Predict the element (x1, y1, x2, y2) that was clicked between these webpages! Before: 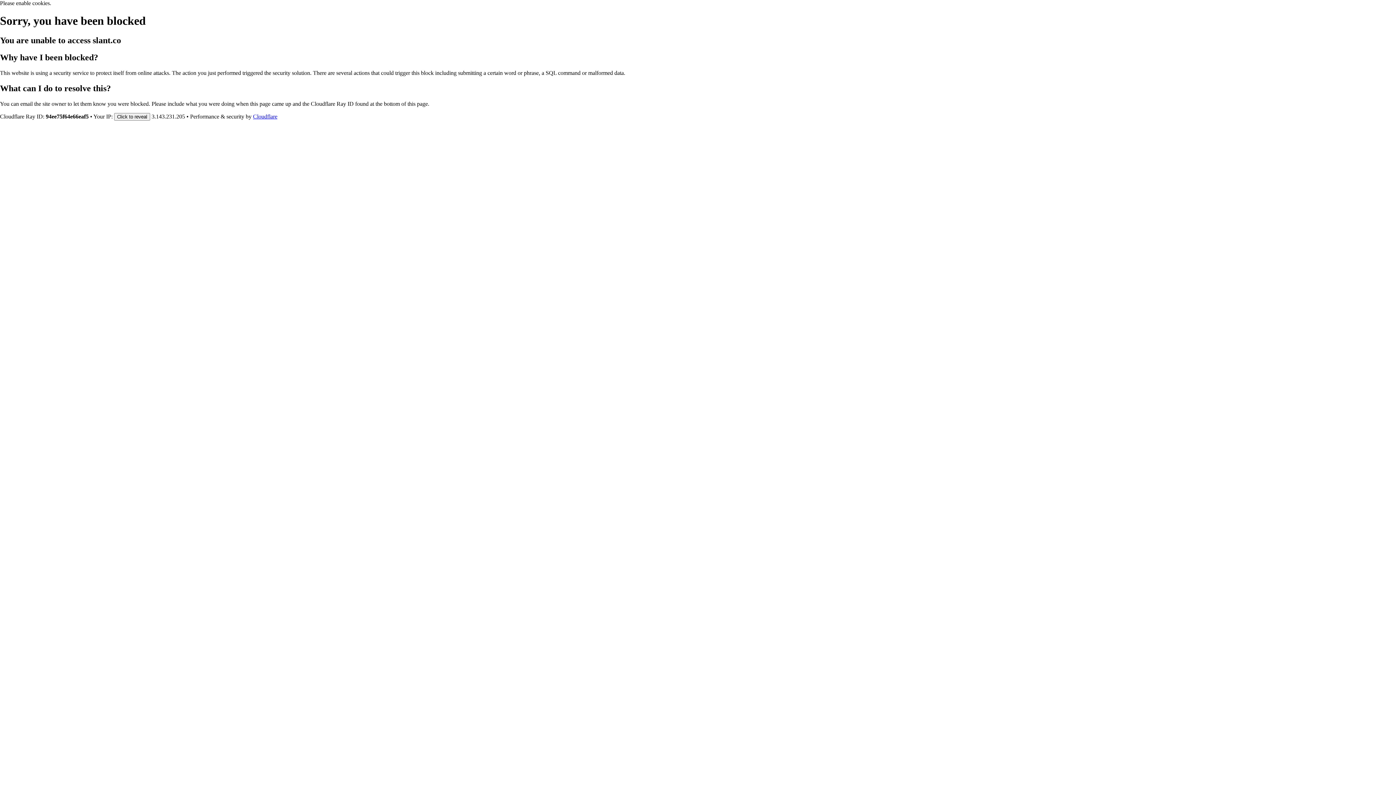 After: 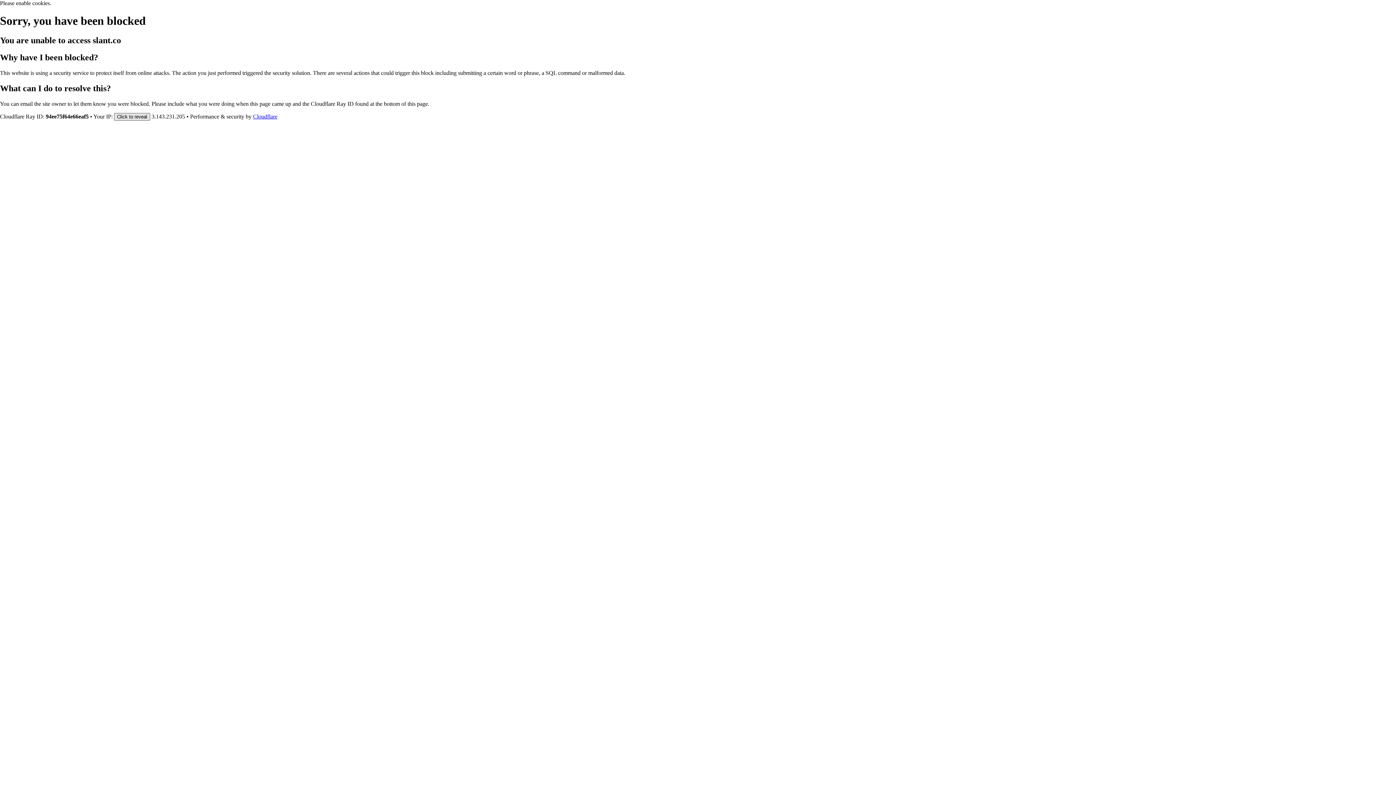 Action: label: Click to reveal bbox: (114, 112, 150, 120)